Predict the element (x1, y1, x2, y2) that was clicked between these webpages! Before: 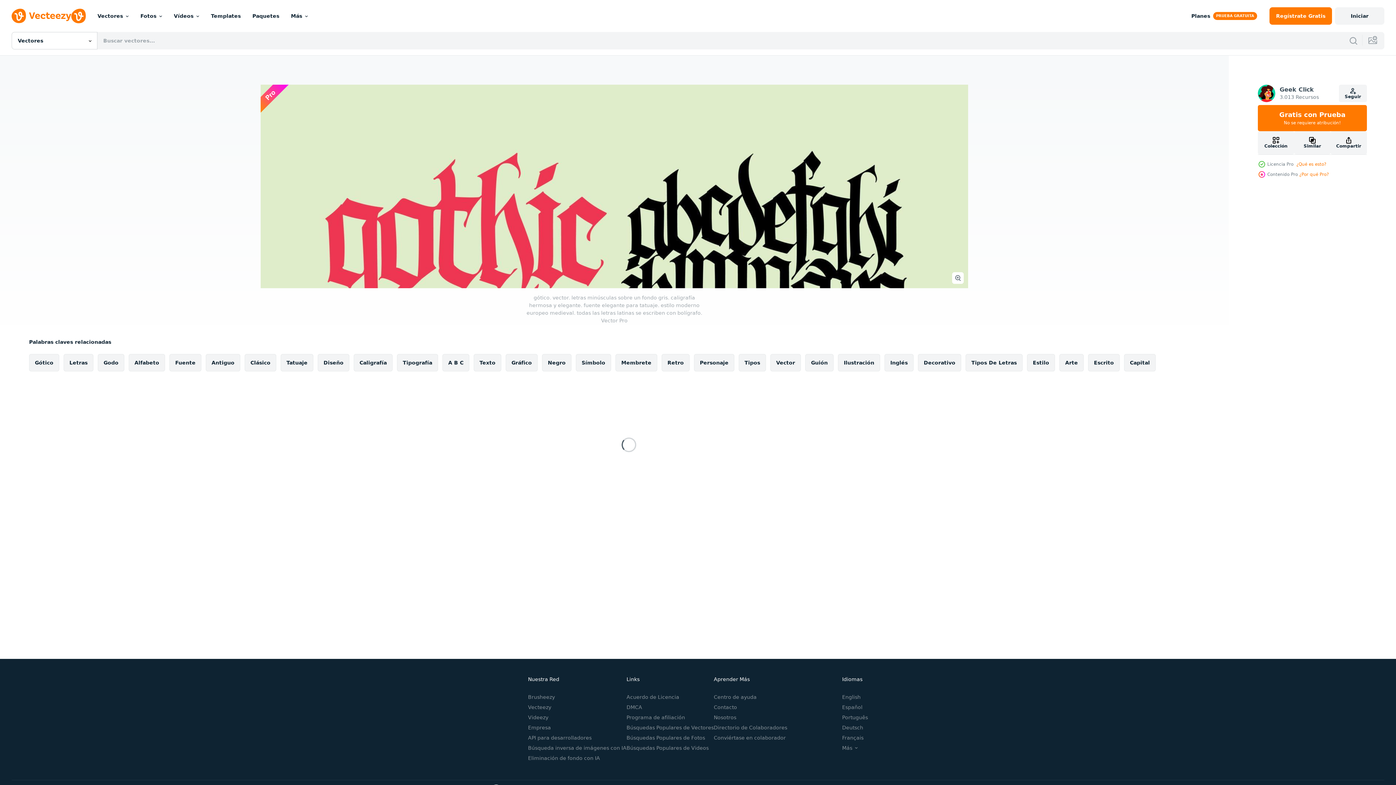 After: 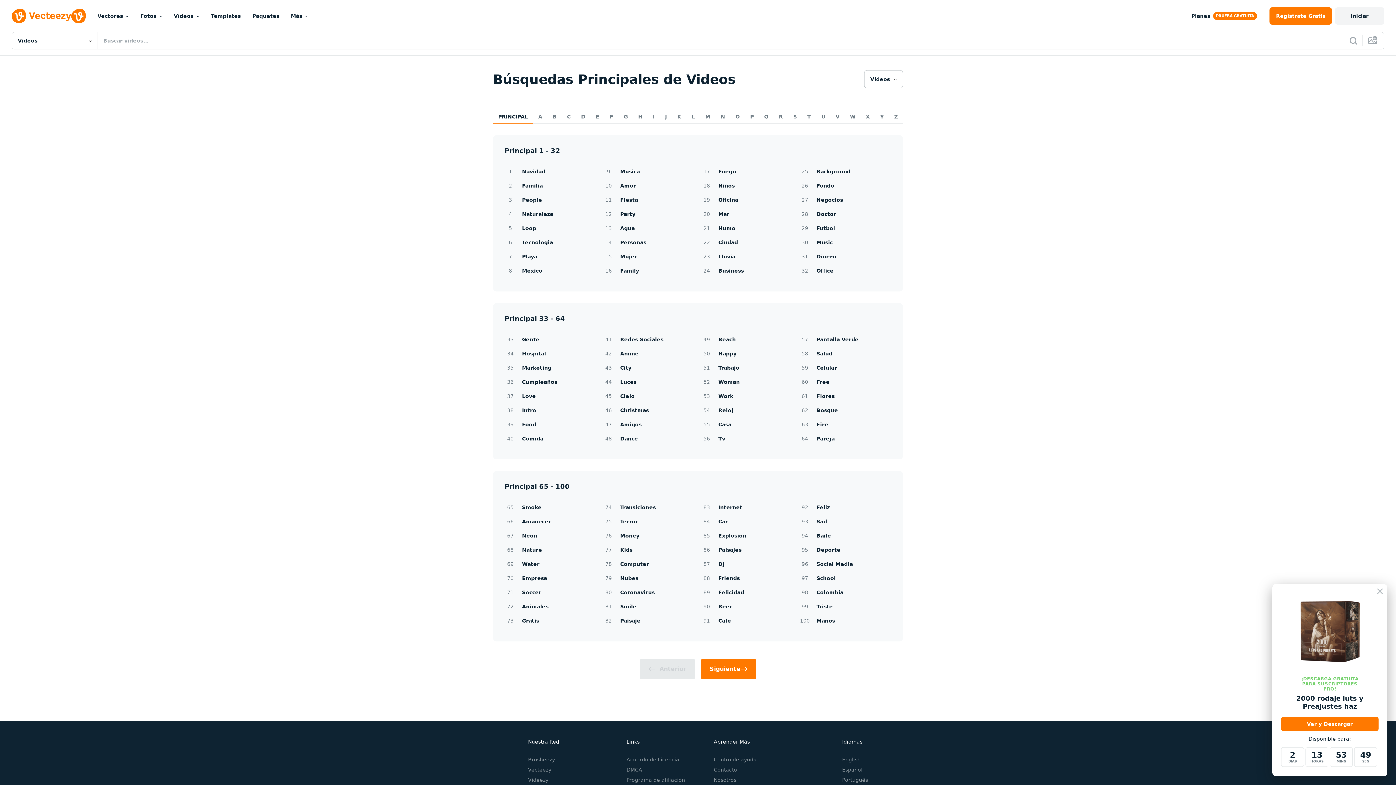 Action: bbox: (626, 745, 708, 751) label: Búsquedas Populares de Videos